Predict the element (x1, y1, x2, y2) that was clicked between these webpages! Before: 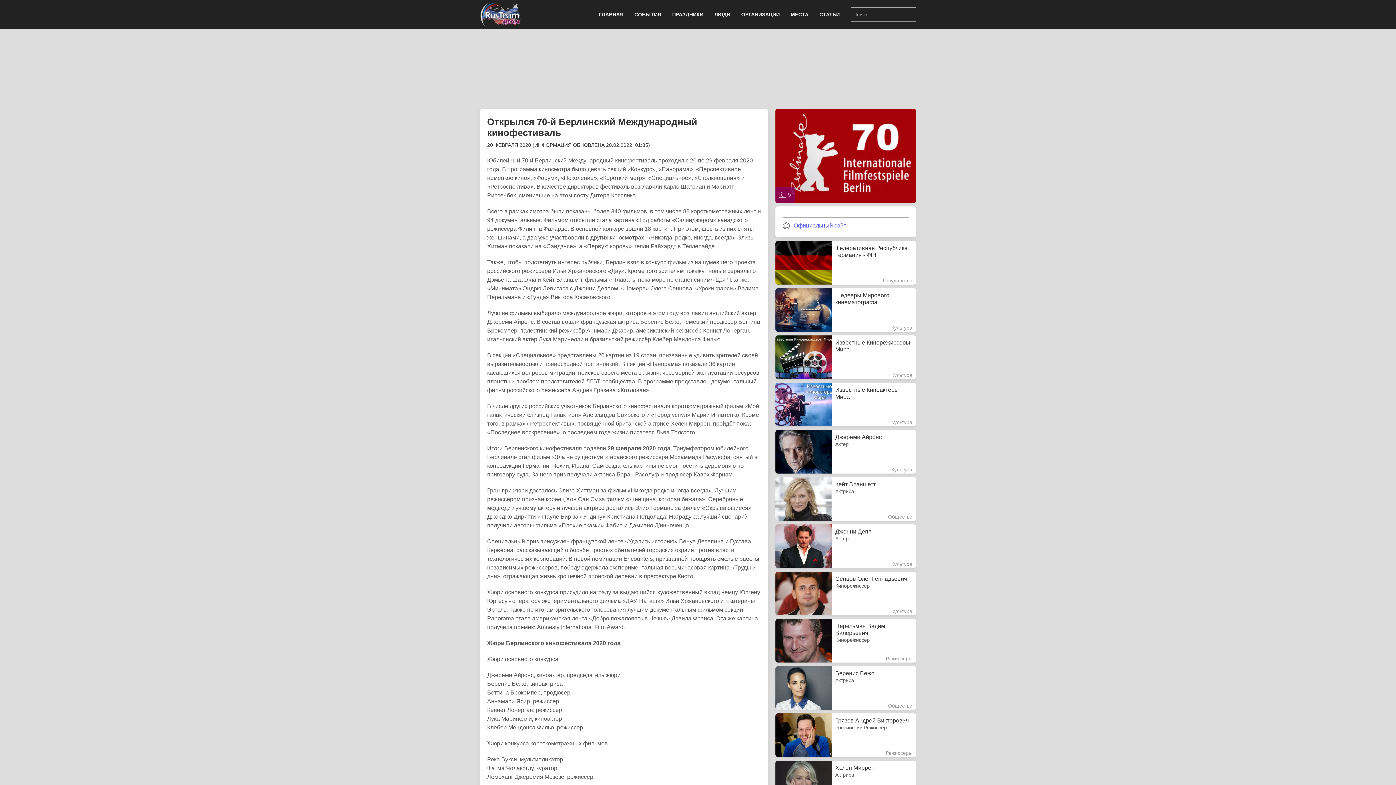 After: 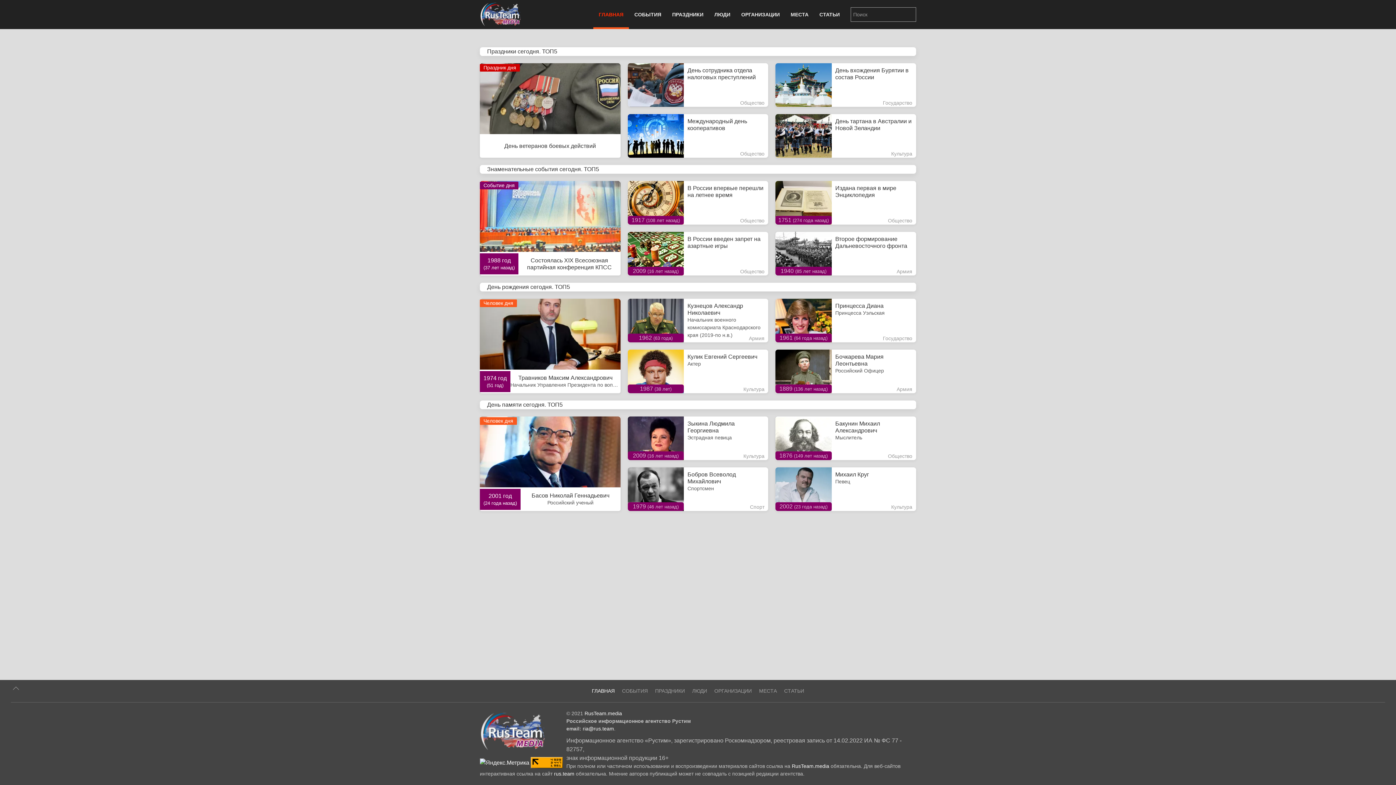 Action: label: ГЛАВНАЯ bbox: (593, 0, 629, 29)